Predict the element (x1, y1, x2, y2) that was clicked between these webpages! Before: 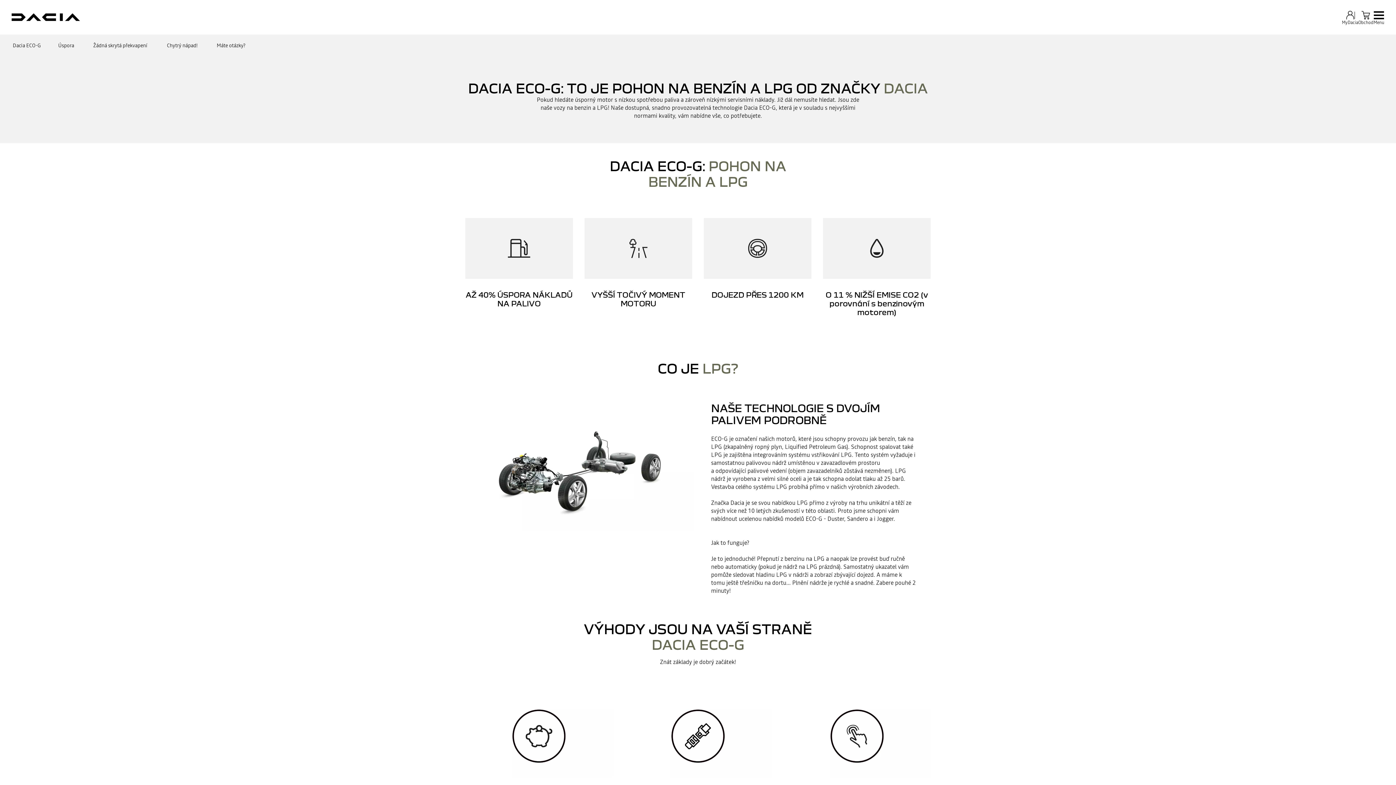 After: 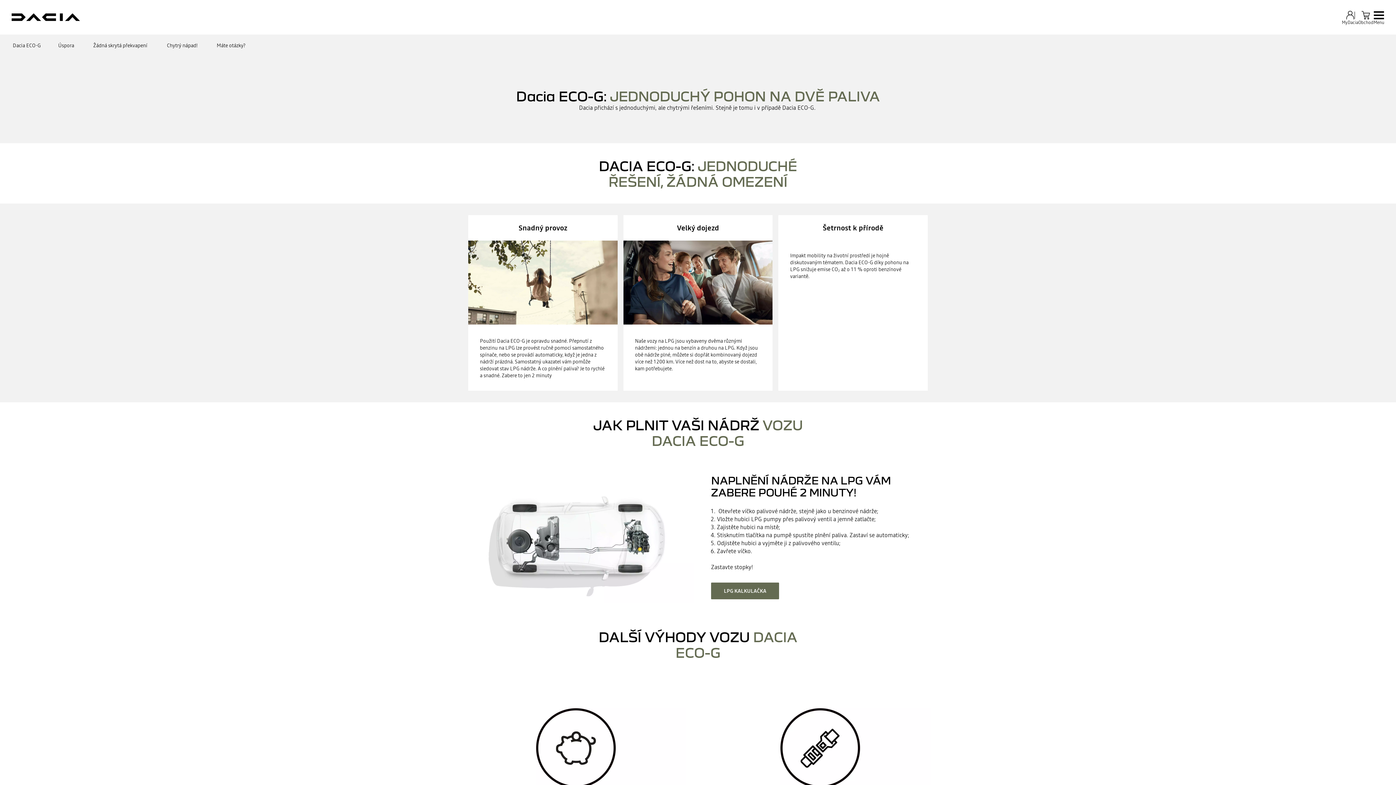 Action: bbox: (166, 34, 198, 56) label: Chytrý nápad!